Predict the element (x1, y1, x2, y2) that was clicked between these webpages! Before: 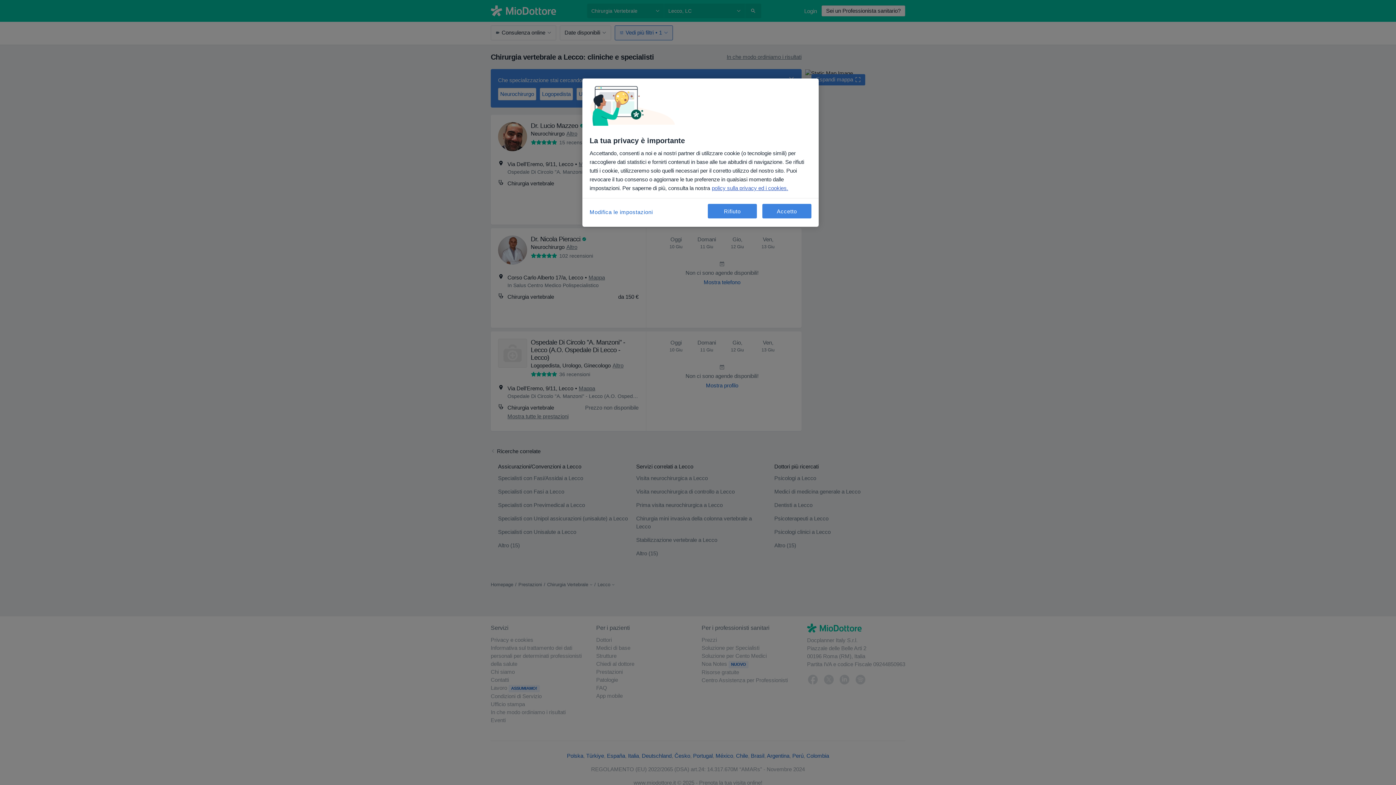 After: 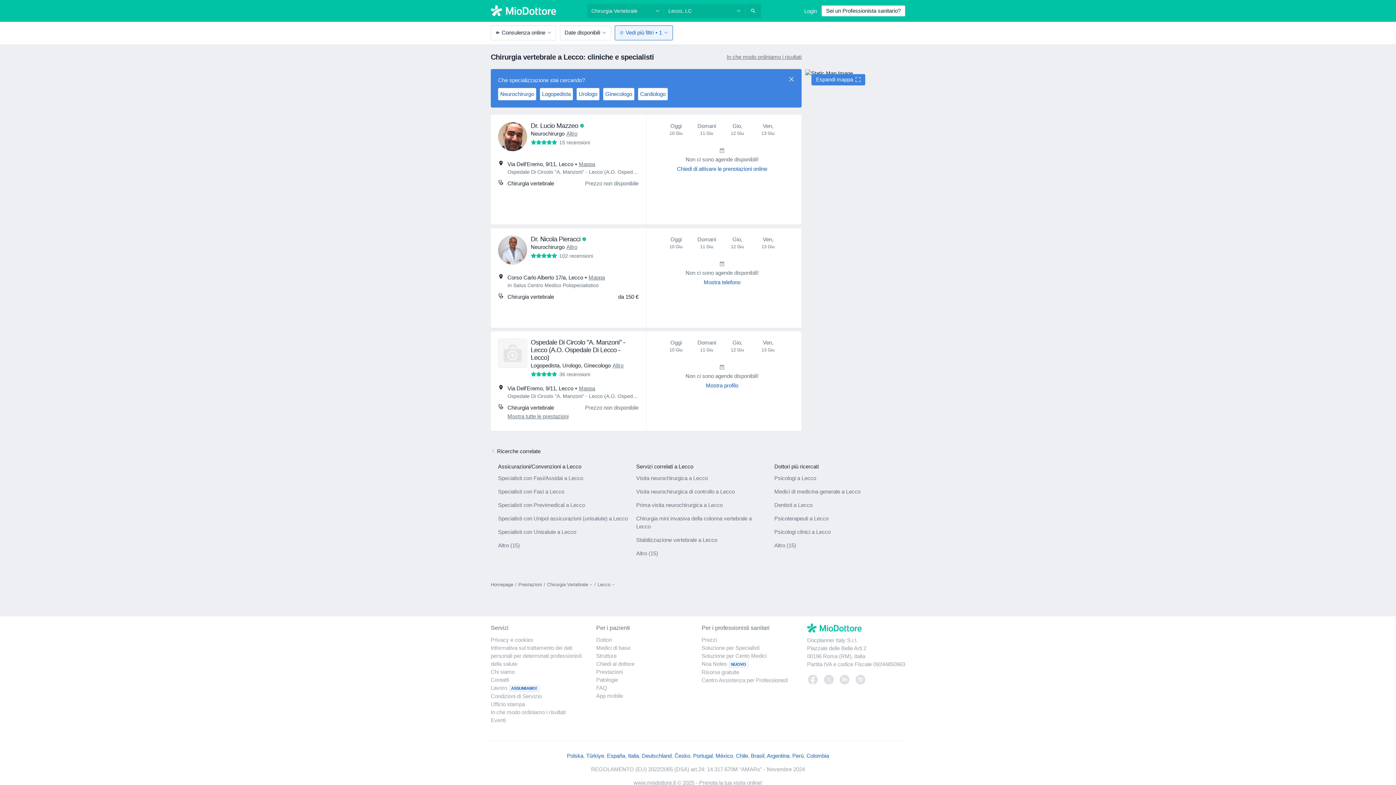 Action: bbox: (762, 204, 811, 218) label: Accetto